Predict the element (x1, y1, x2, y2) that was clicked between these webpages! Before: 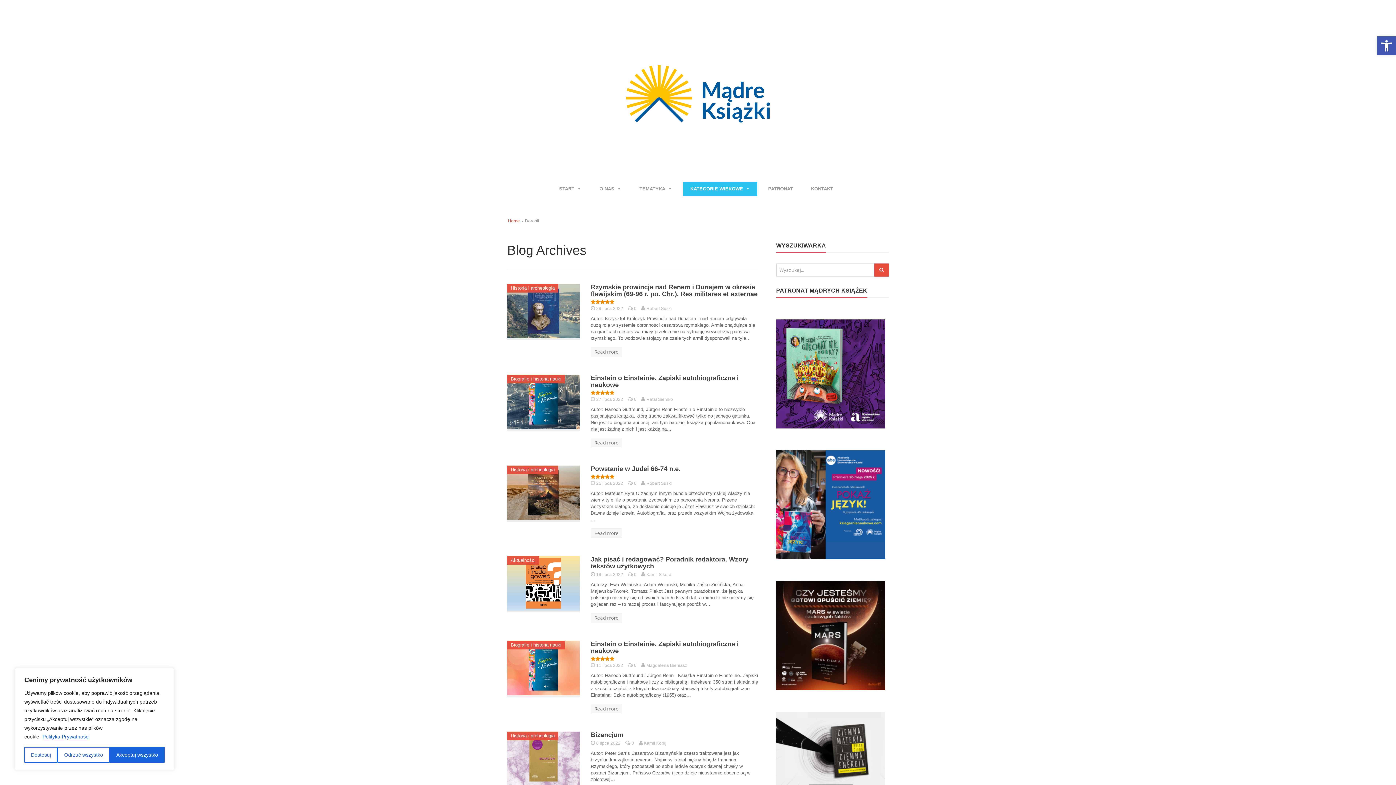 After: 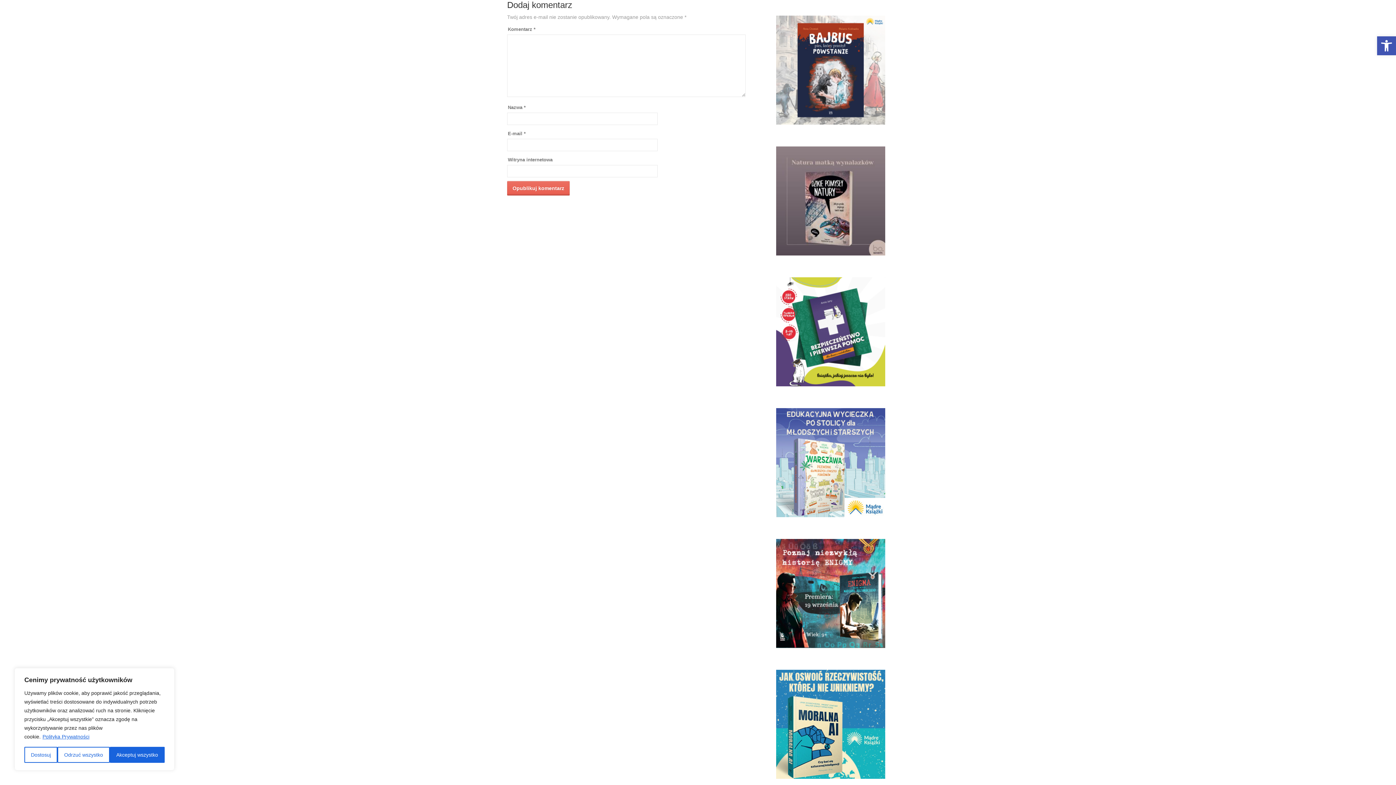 Action: bbox: (628, 572, 637, 577) label:  0 